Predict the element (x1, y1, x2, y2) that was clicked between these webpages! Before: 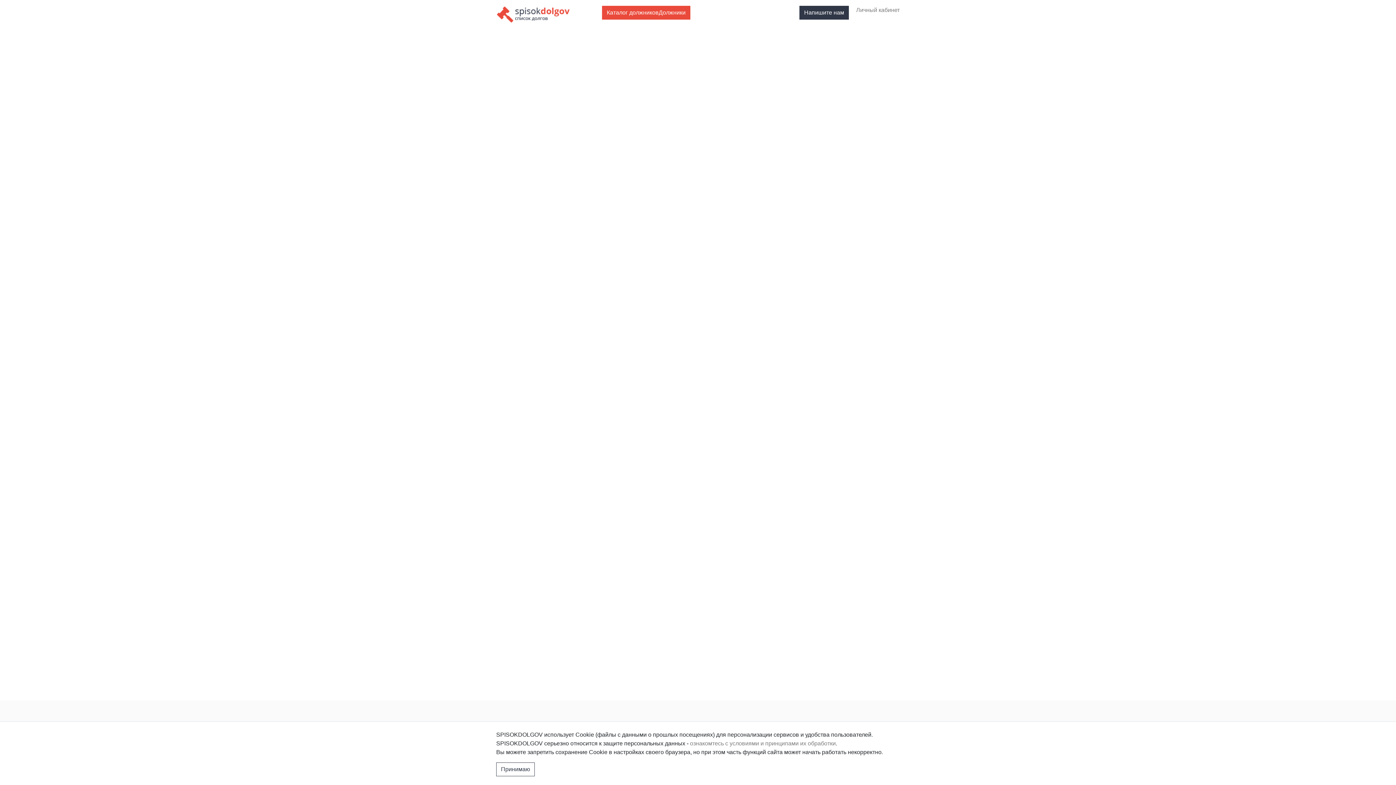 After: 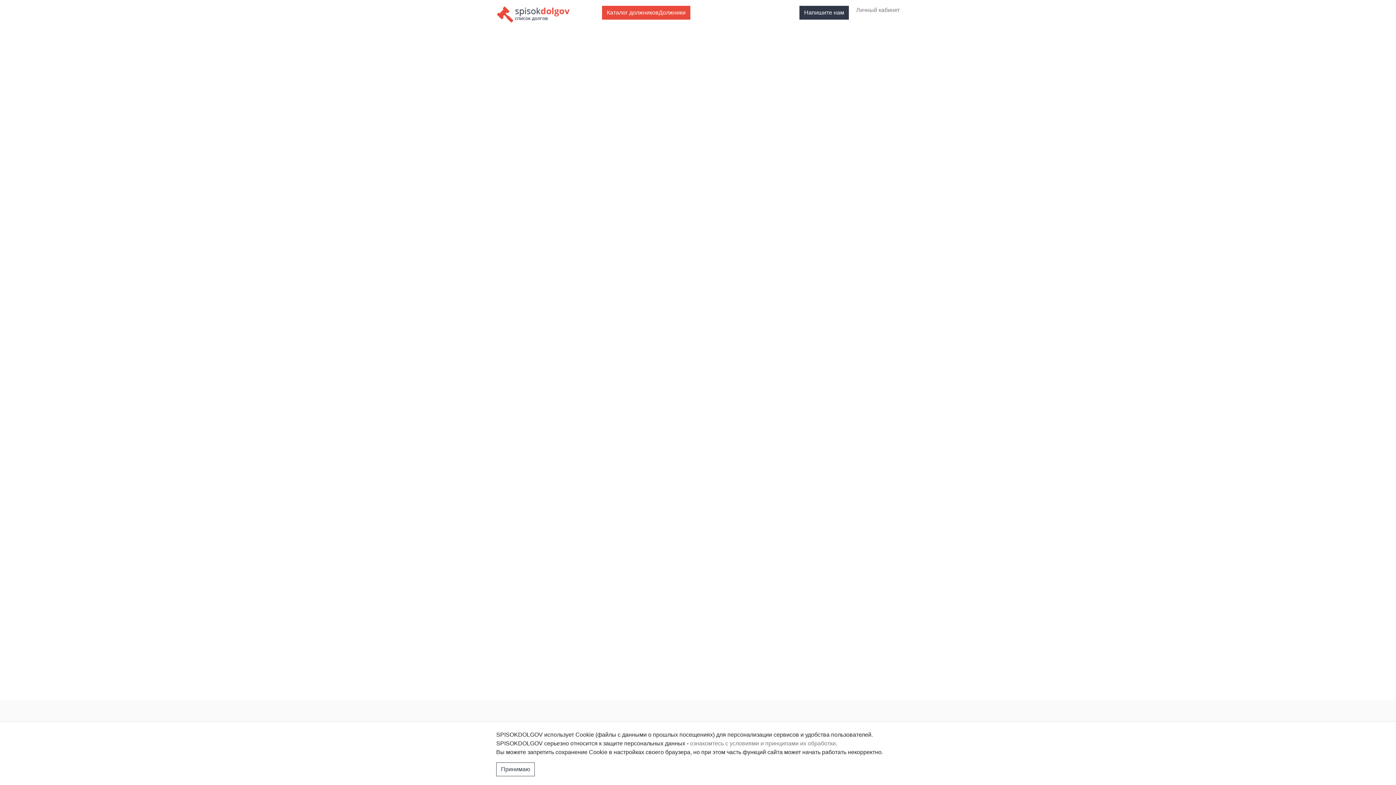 Action: bbox: (496, 5, 569, 22)